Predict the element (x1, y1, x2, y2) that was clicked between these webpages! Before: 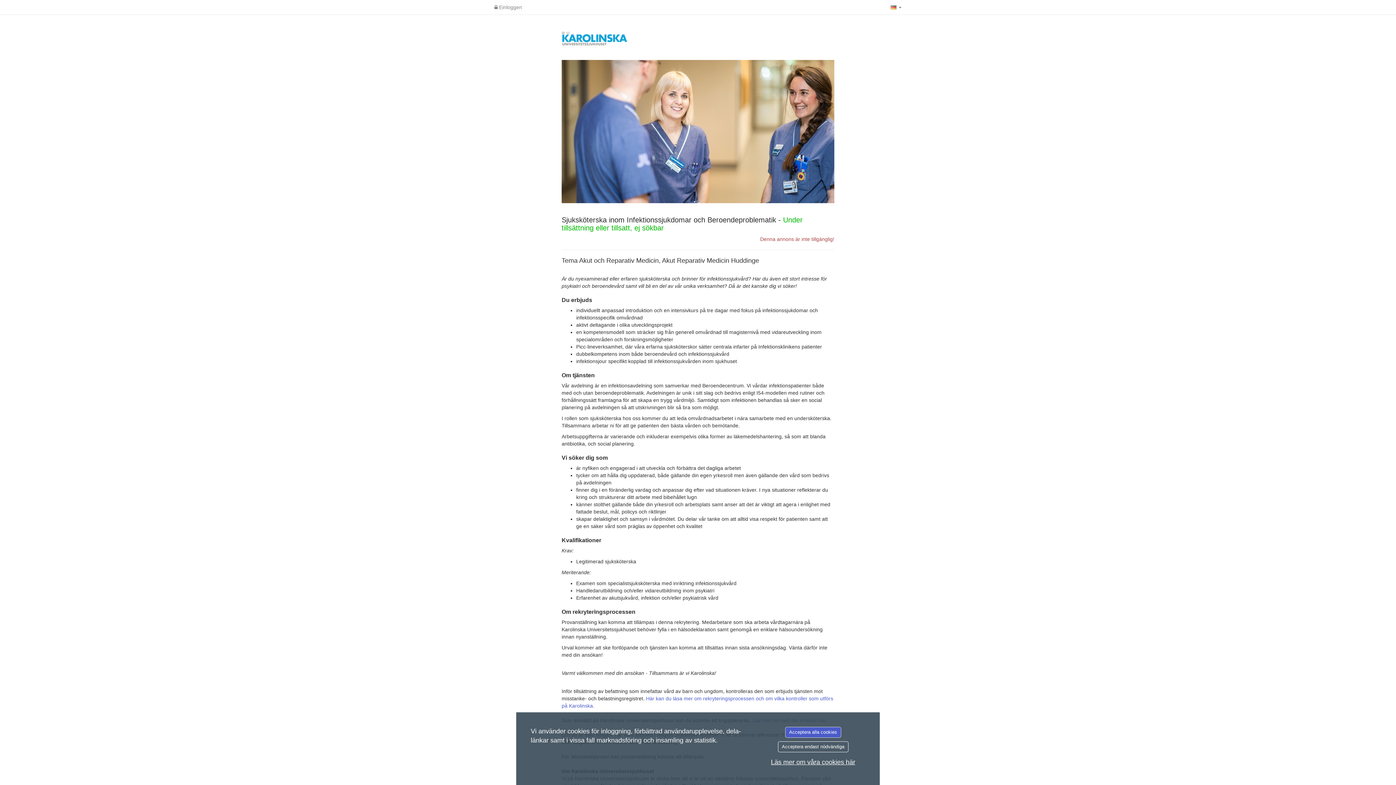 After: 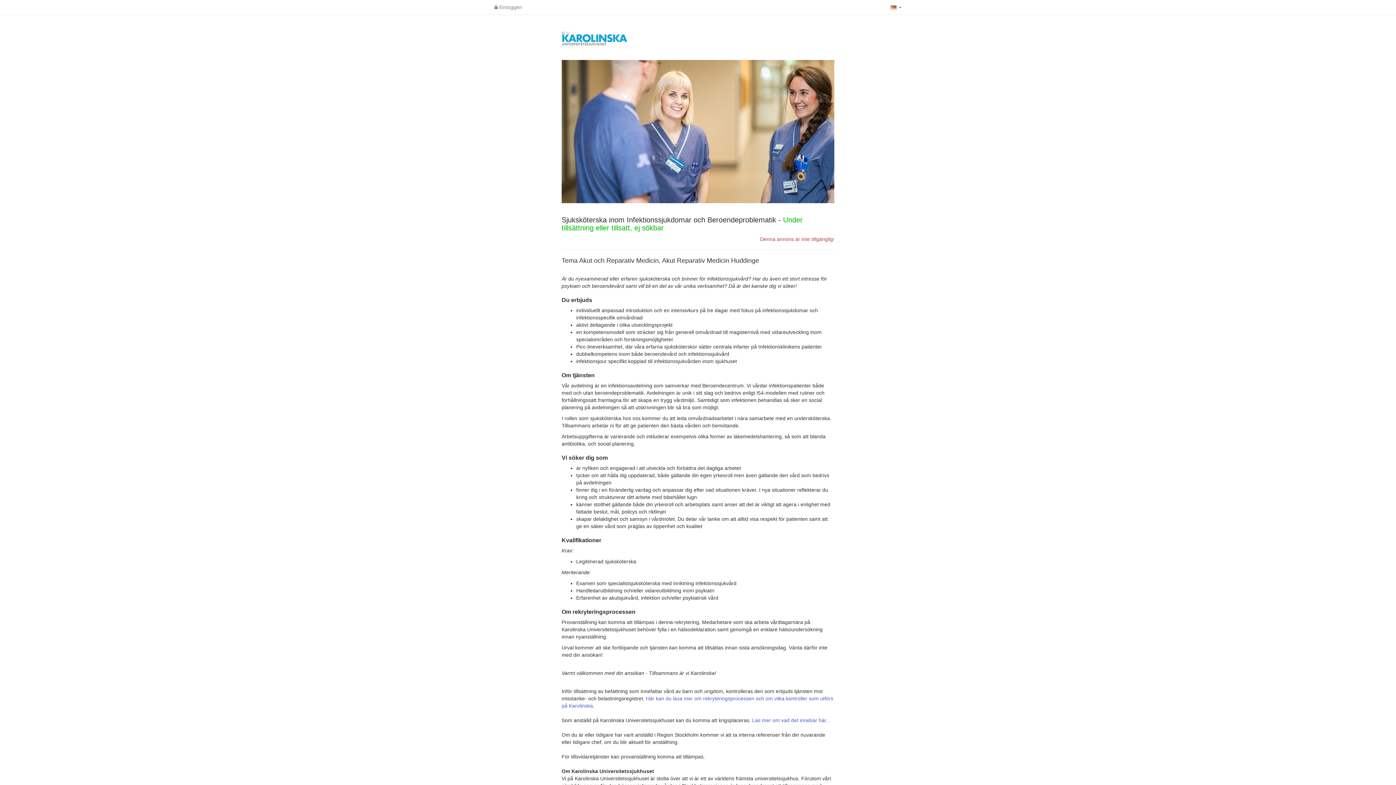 Action: label: Acceptera alla cookies bbox: (785, 727, 841, 738)